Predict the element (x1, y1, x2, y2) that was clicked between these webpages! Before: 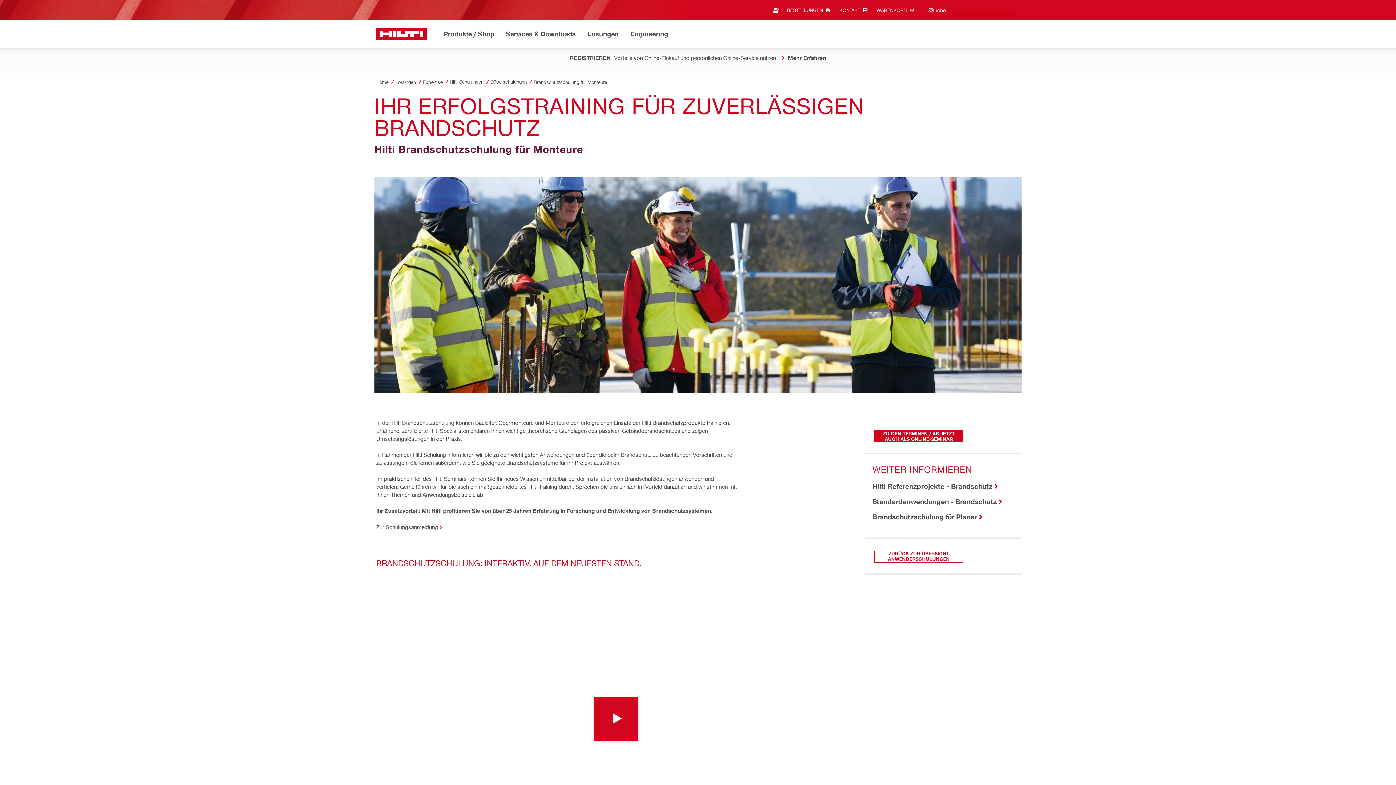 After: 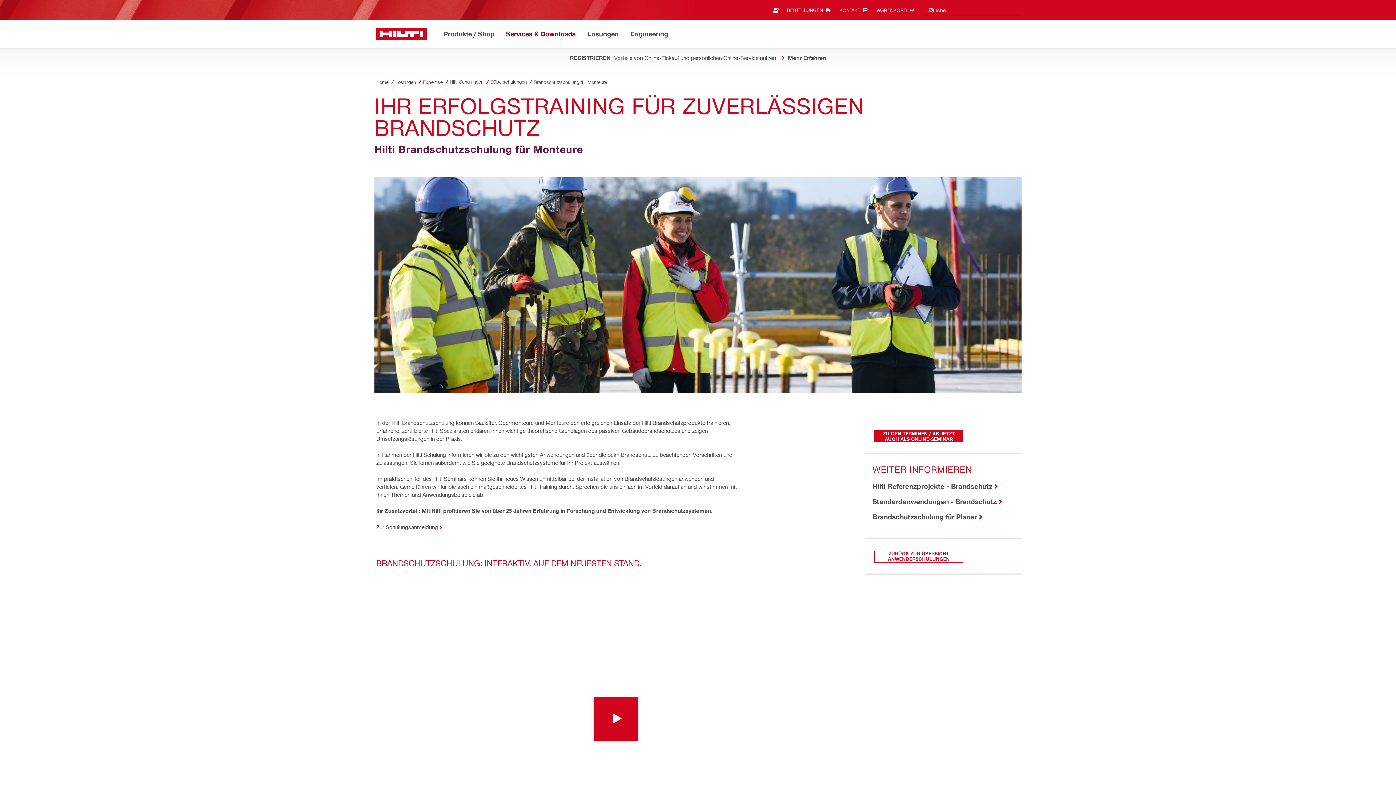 Action: bbox: (505, 28, 576, 40) label: Services & Downloads